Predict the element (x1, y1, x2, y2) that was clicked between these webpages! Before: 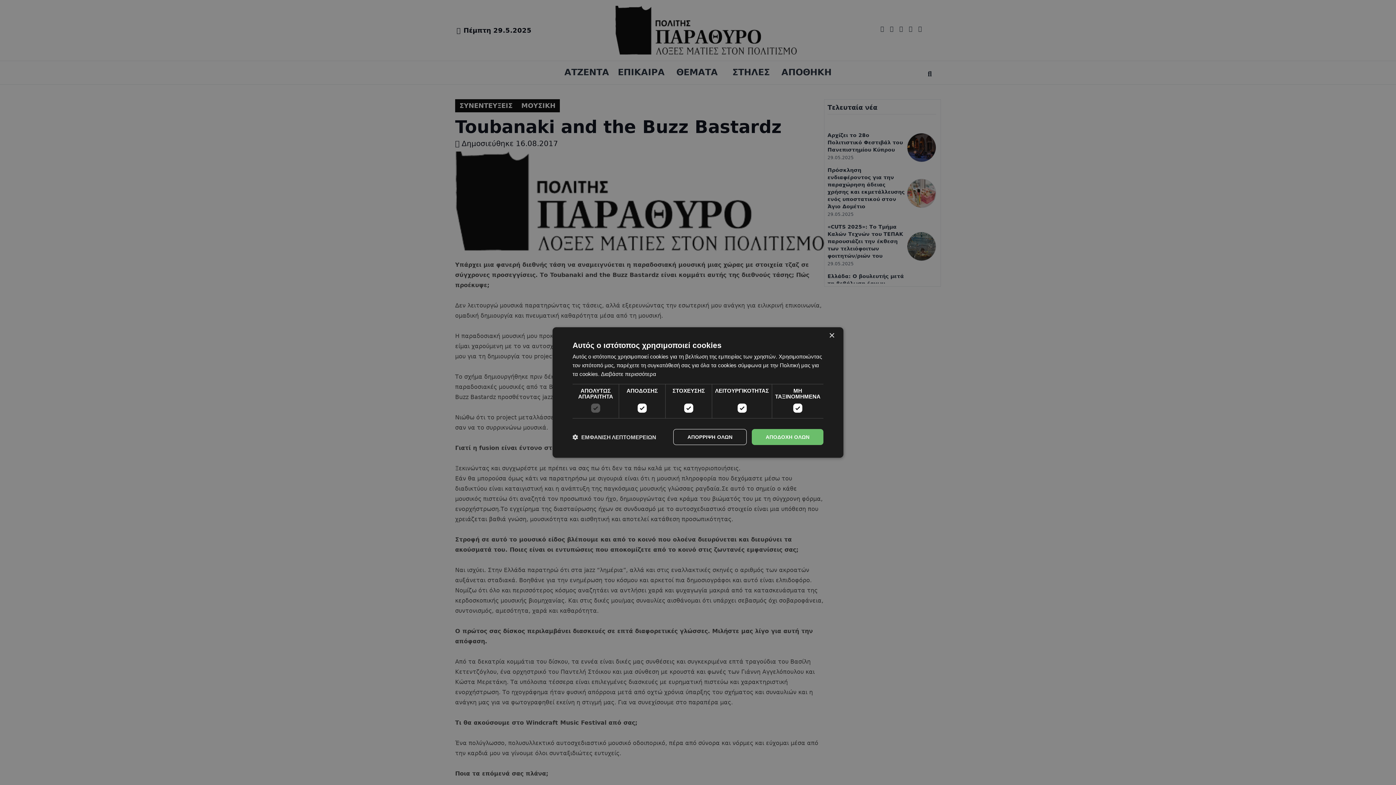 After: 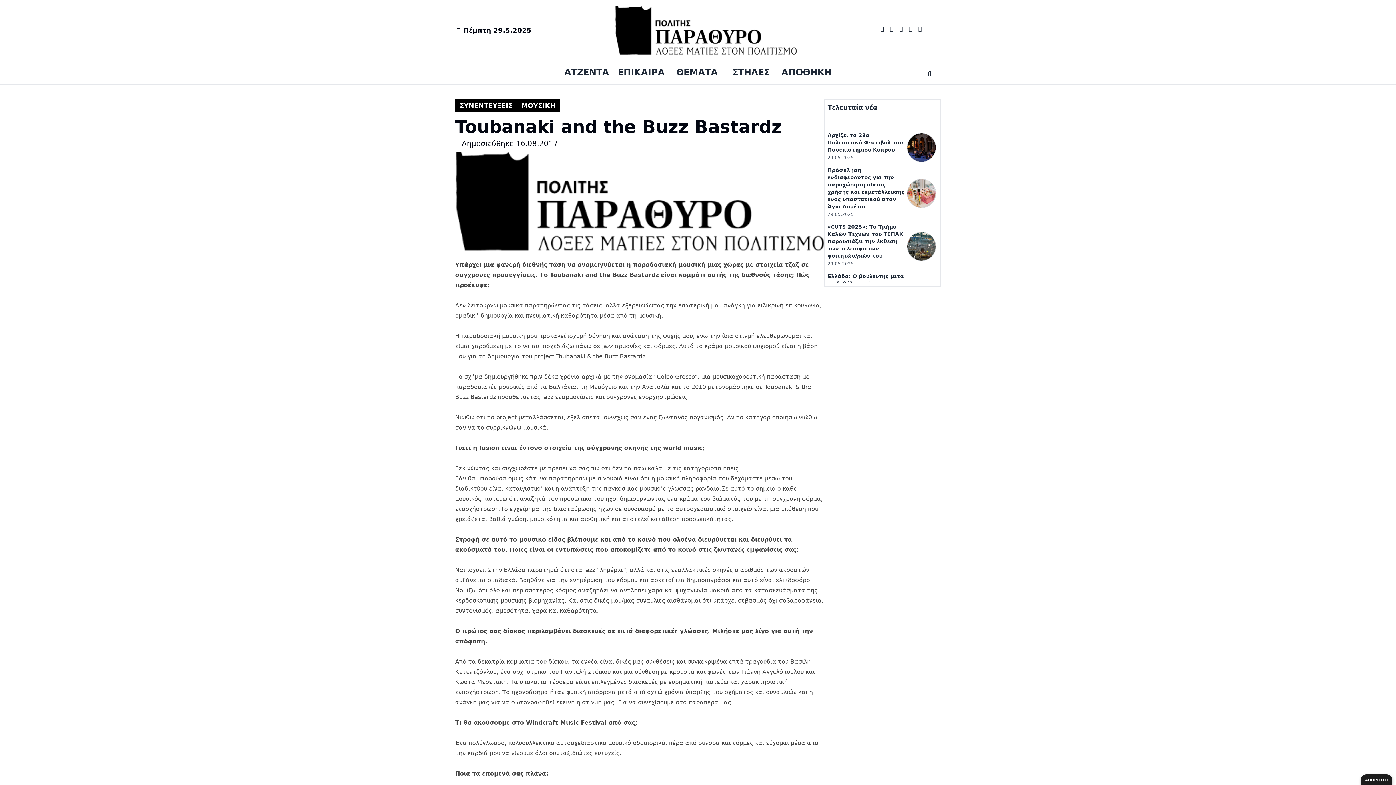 Action: bbox: (752, 429, 823, 445) label: ΑΠΟΔΟΧΗ ΟΛΩΝ